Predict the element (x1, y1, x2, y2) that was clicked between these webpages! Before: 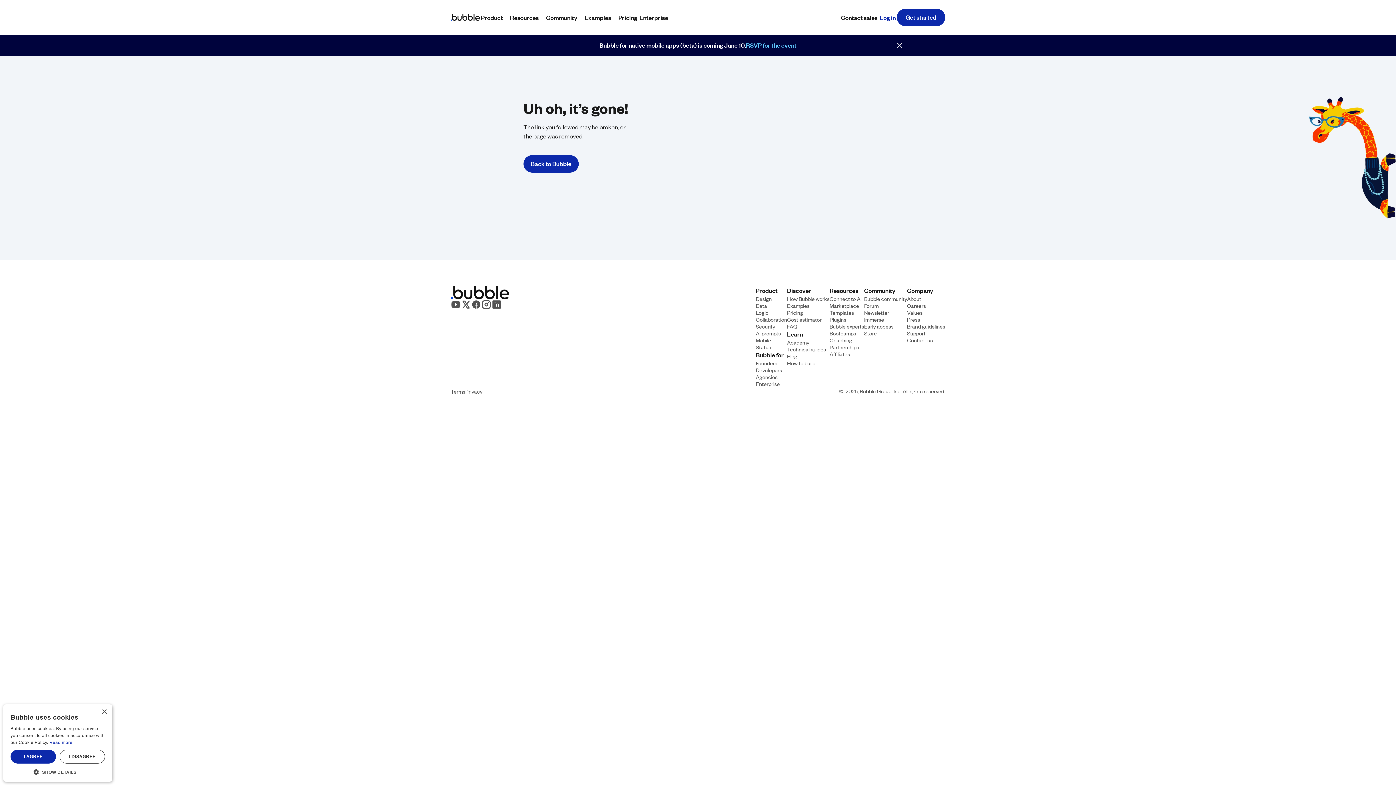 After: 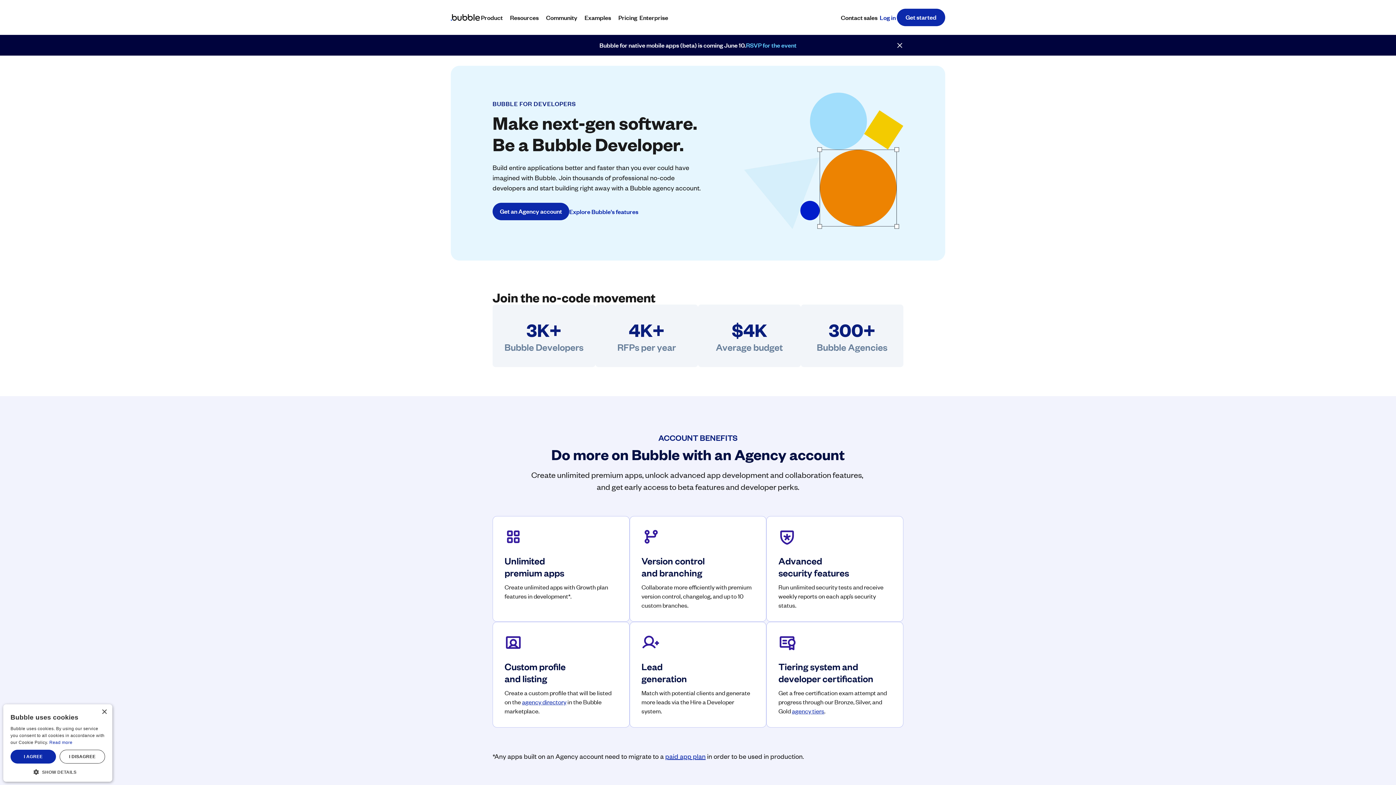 Action: bbox: (756, 366, 782, 373) label: Developers